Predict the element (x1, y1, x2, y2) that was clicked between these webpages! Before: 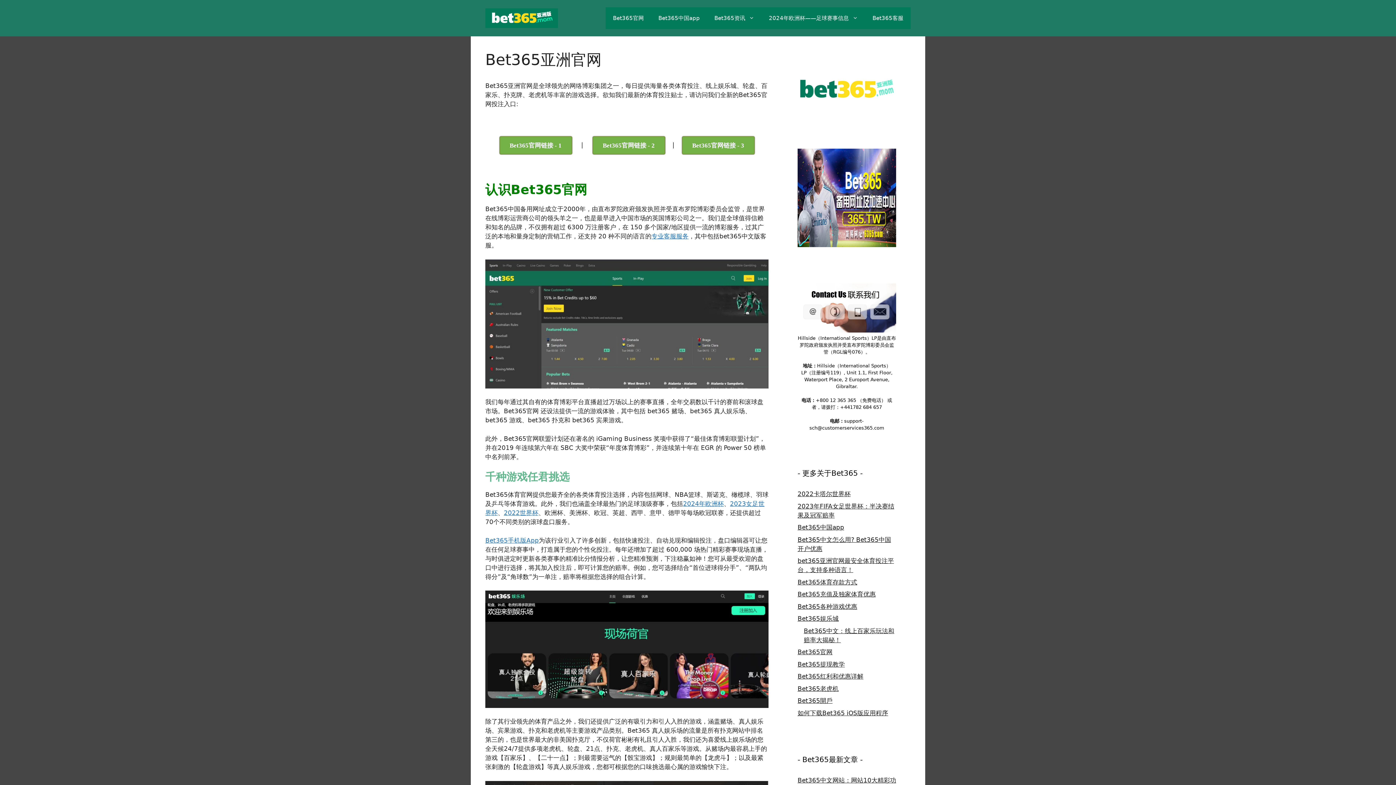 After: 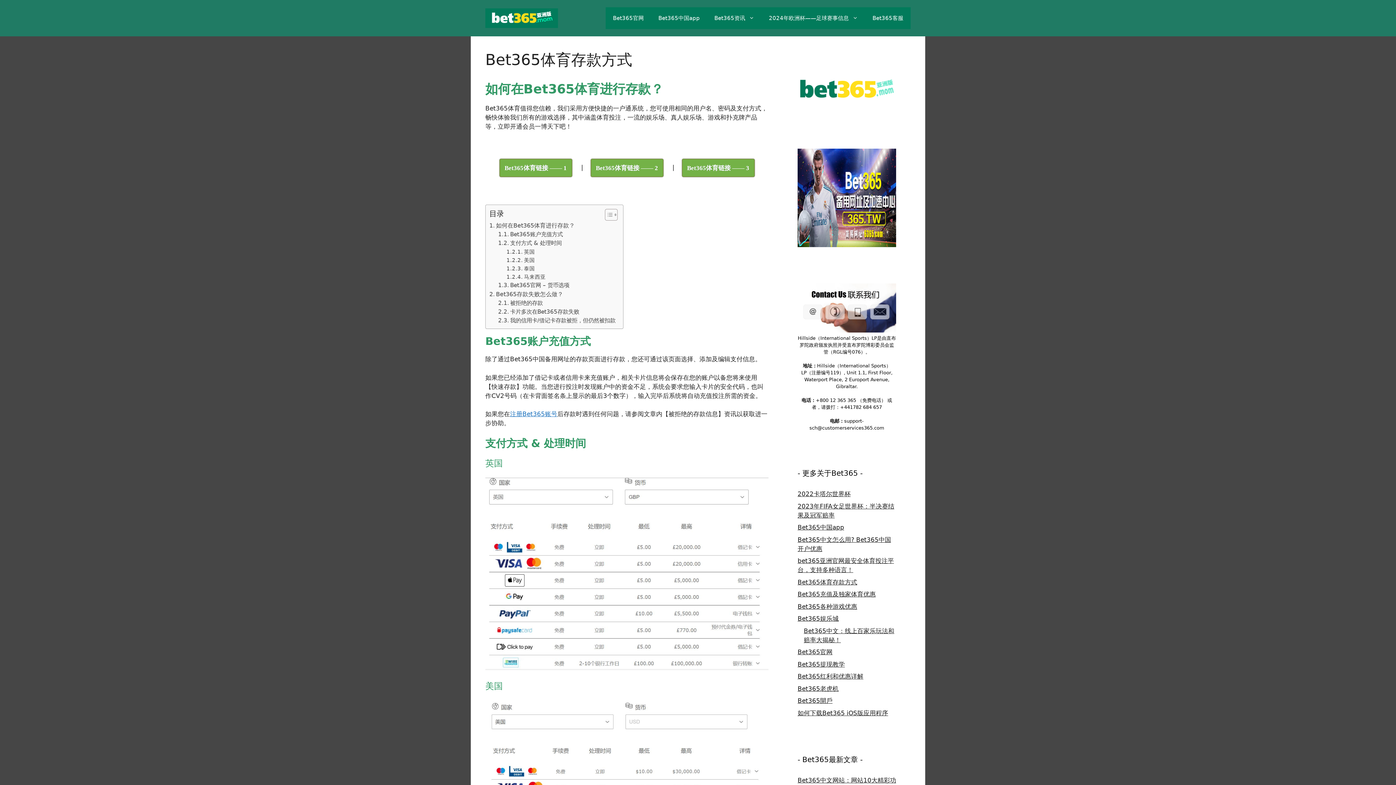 Action: bbox: (797, 578, 857, 586) label: Bet365体育存款方式